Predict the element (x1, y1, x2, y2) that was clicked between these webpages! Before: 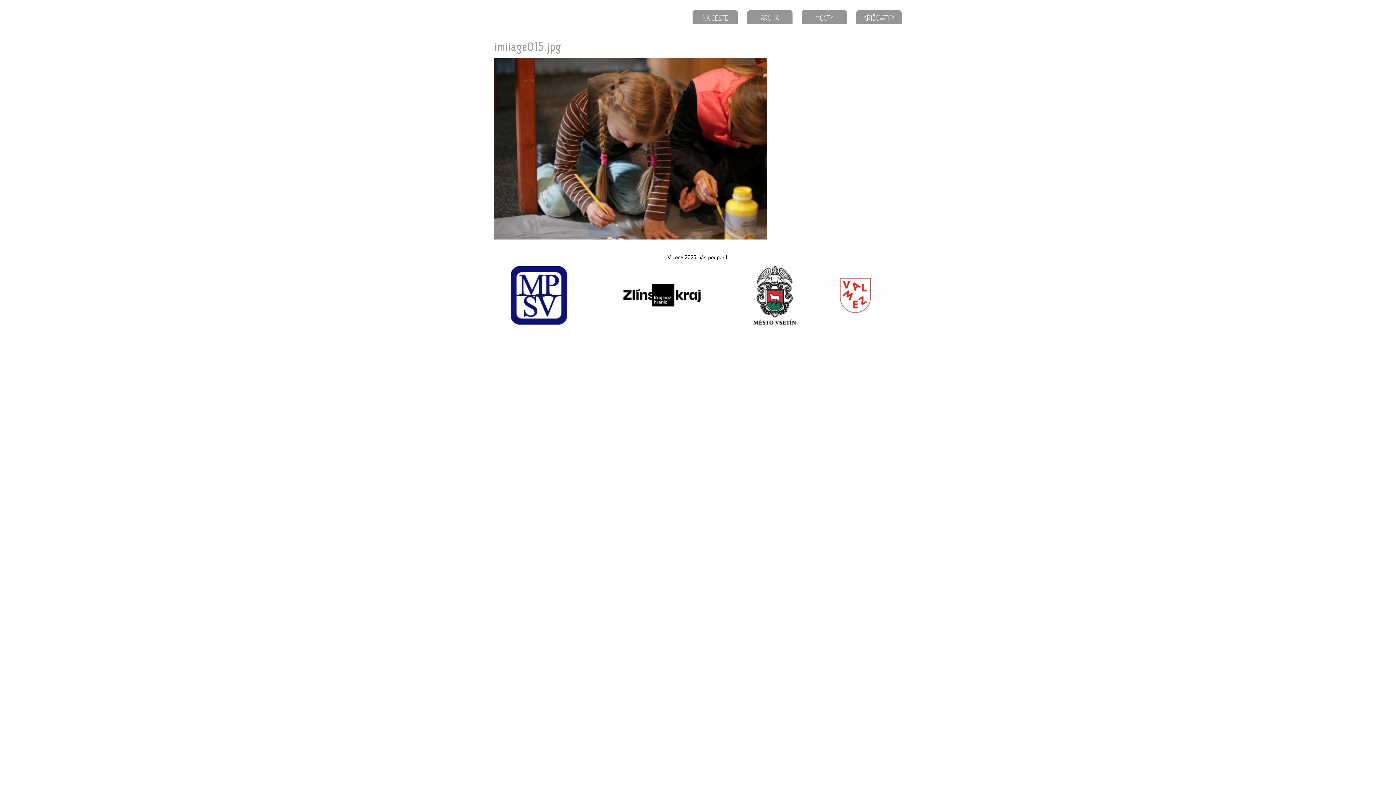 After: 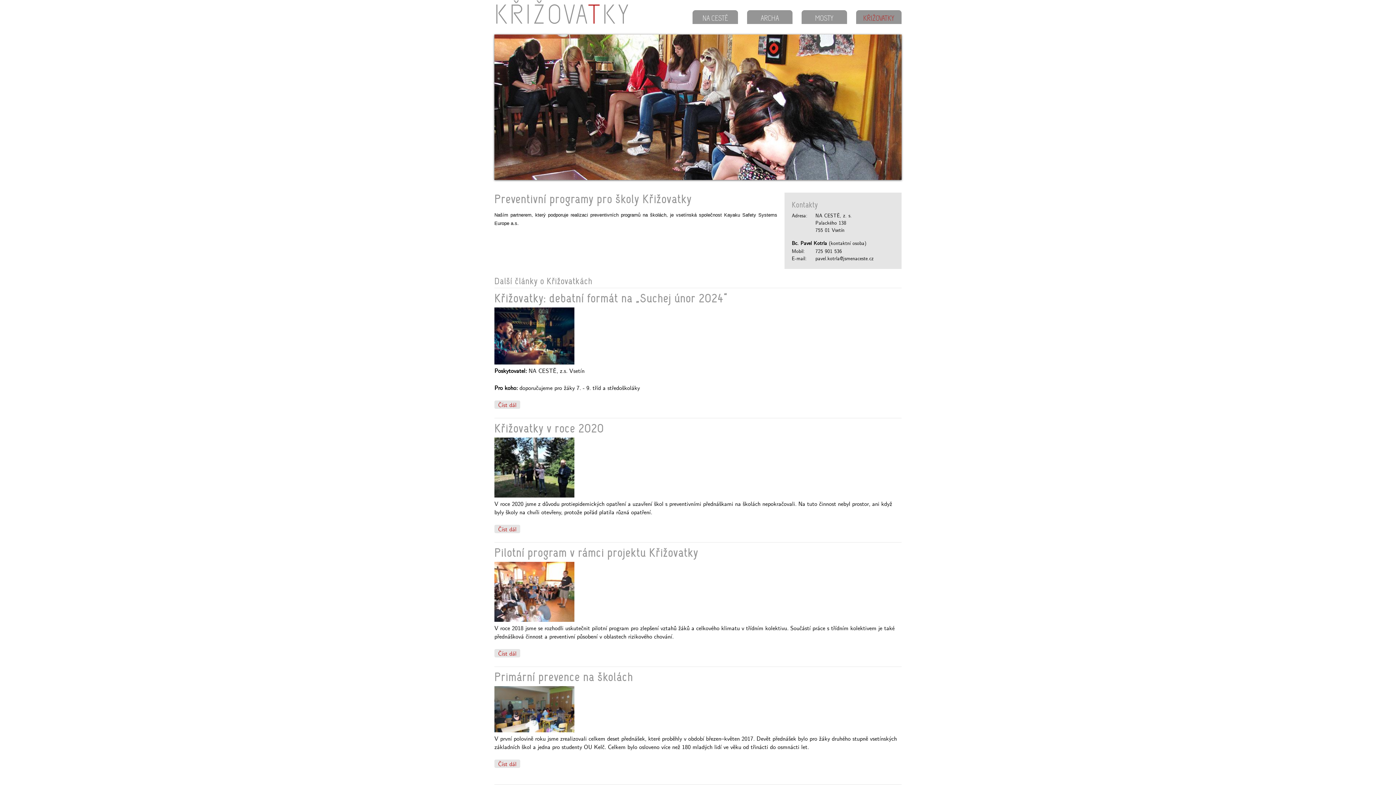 Action: label: KŘIŽOVATKY bbox: (856, 10, 901, 24)